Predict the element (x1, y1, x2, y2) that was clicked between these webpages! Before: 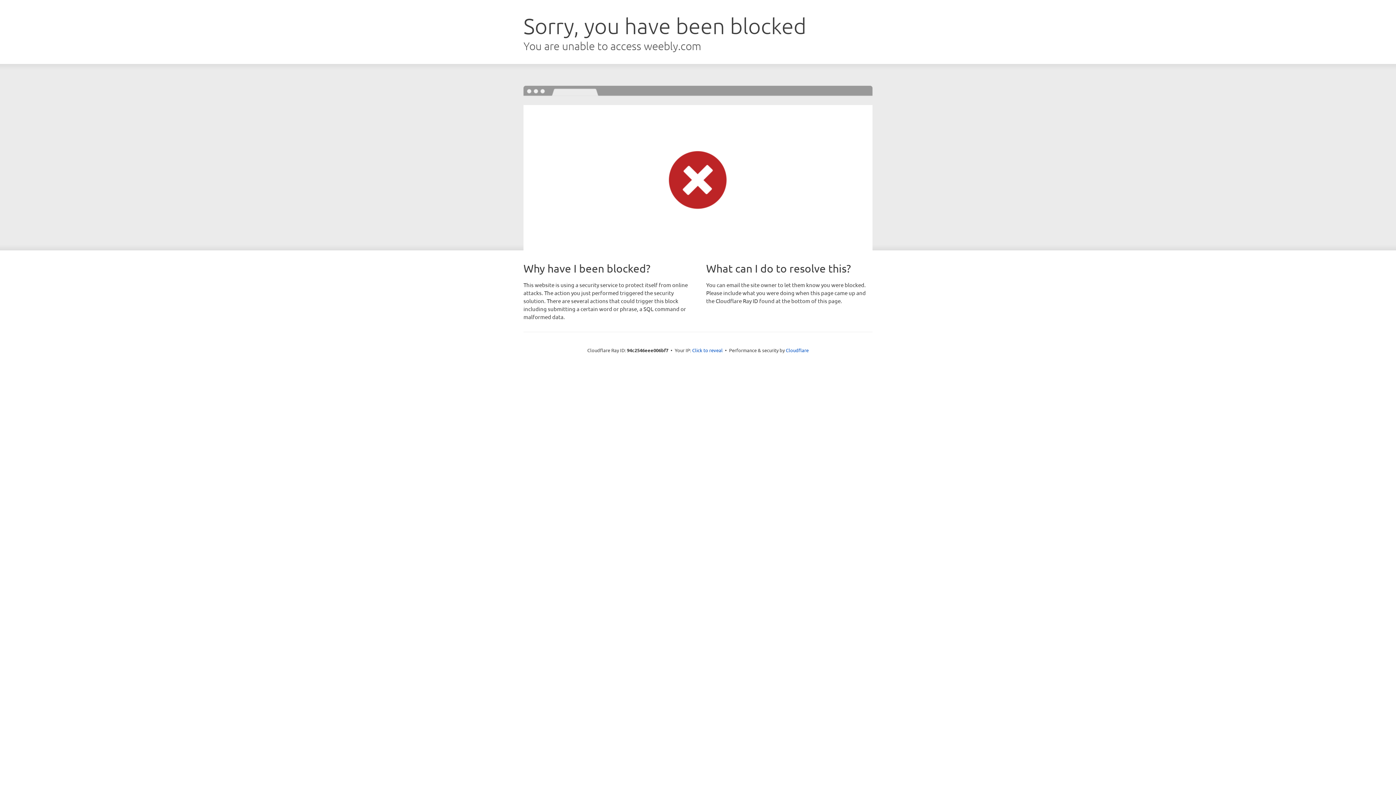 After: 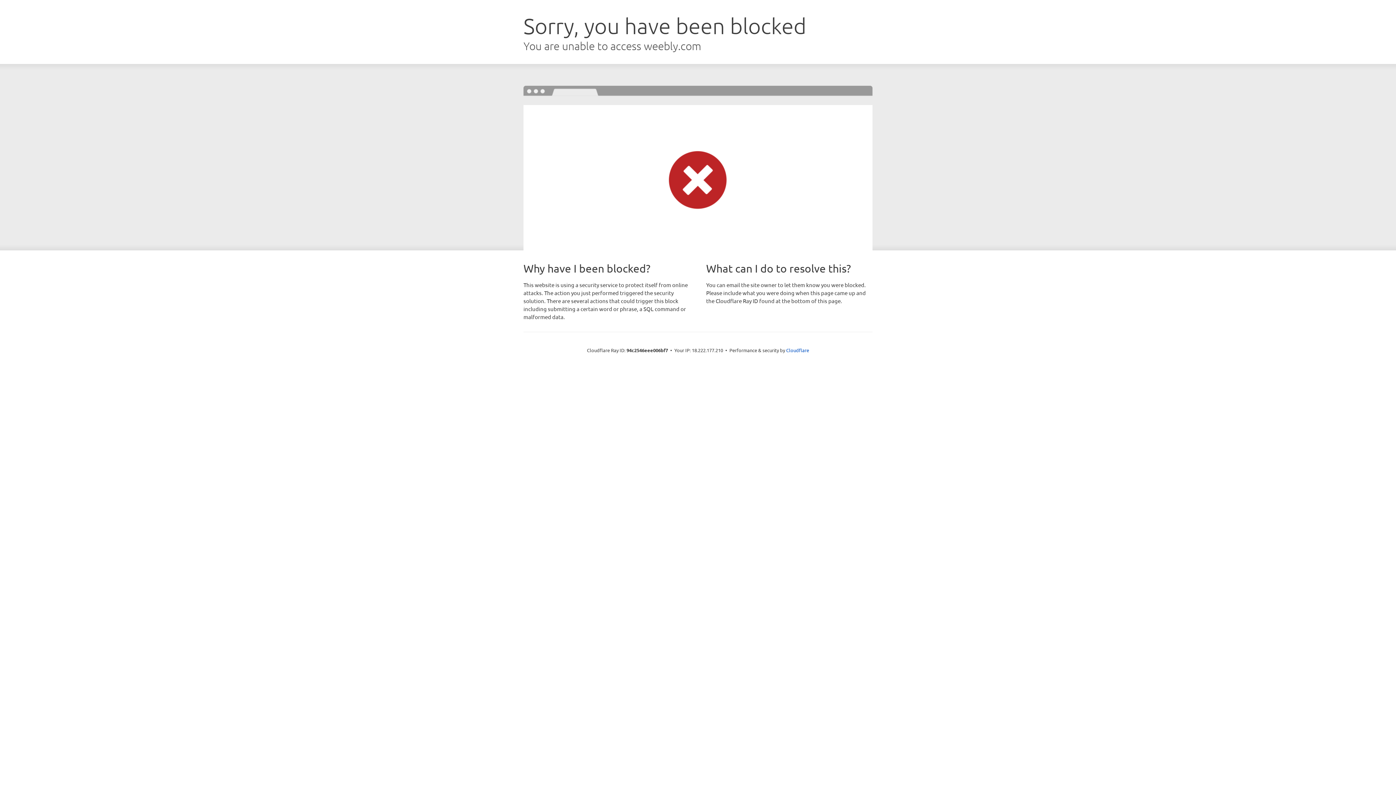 Action: label: Click to reveal bbox: (692, 346, 722, 353)